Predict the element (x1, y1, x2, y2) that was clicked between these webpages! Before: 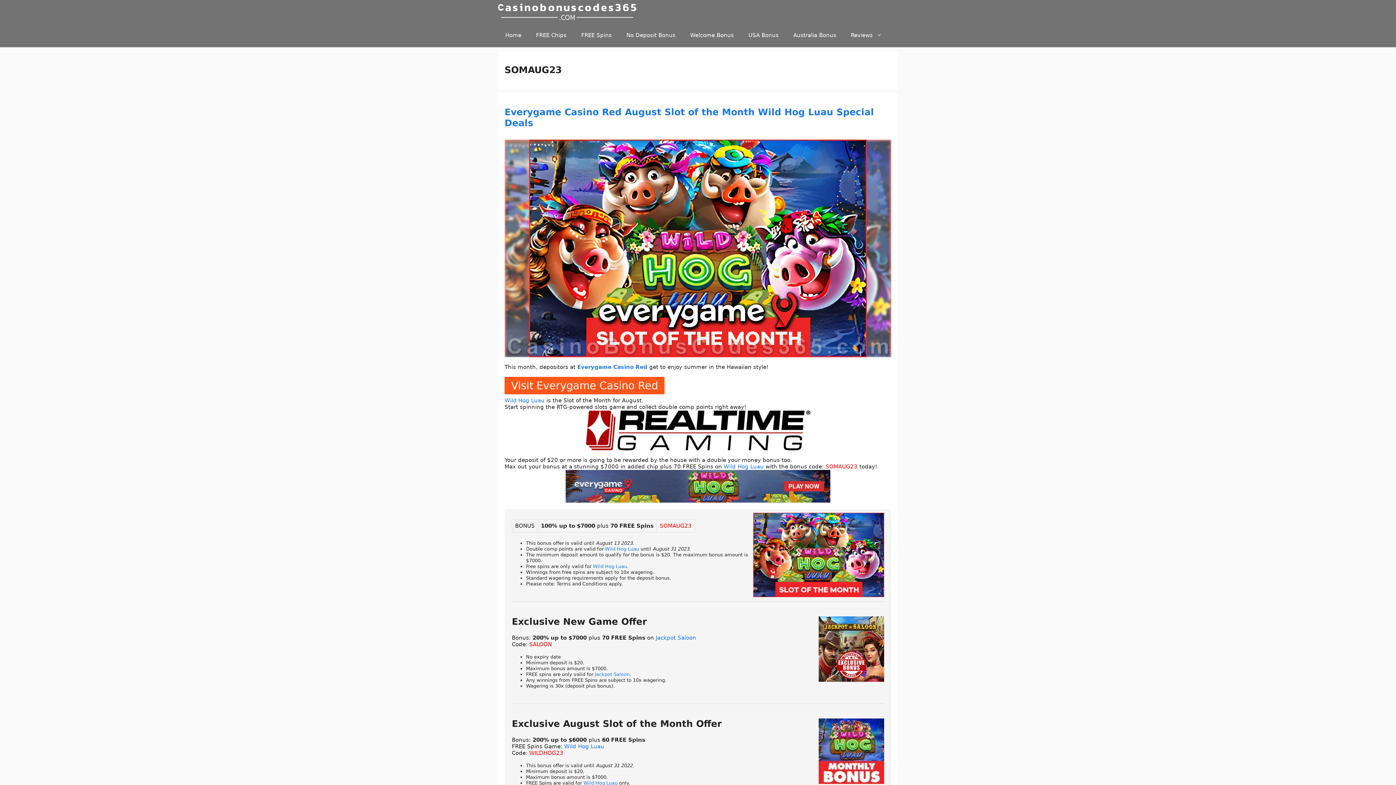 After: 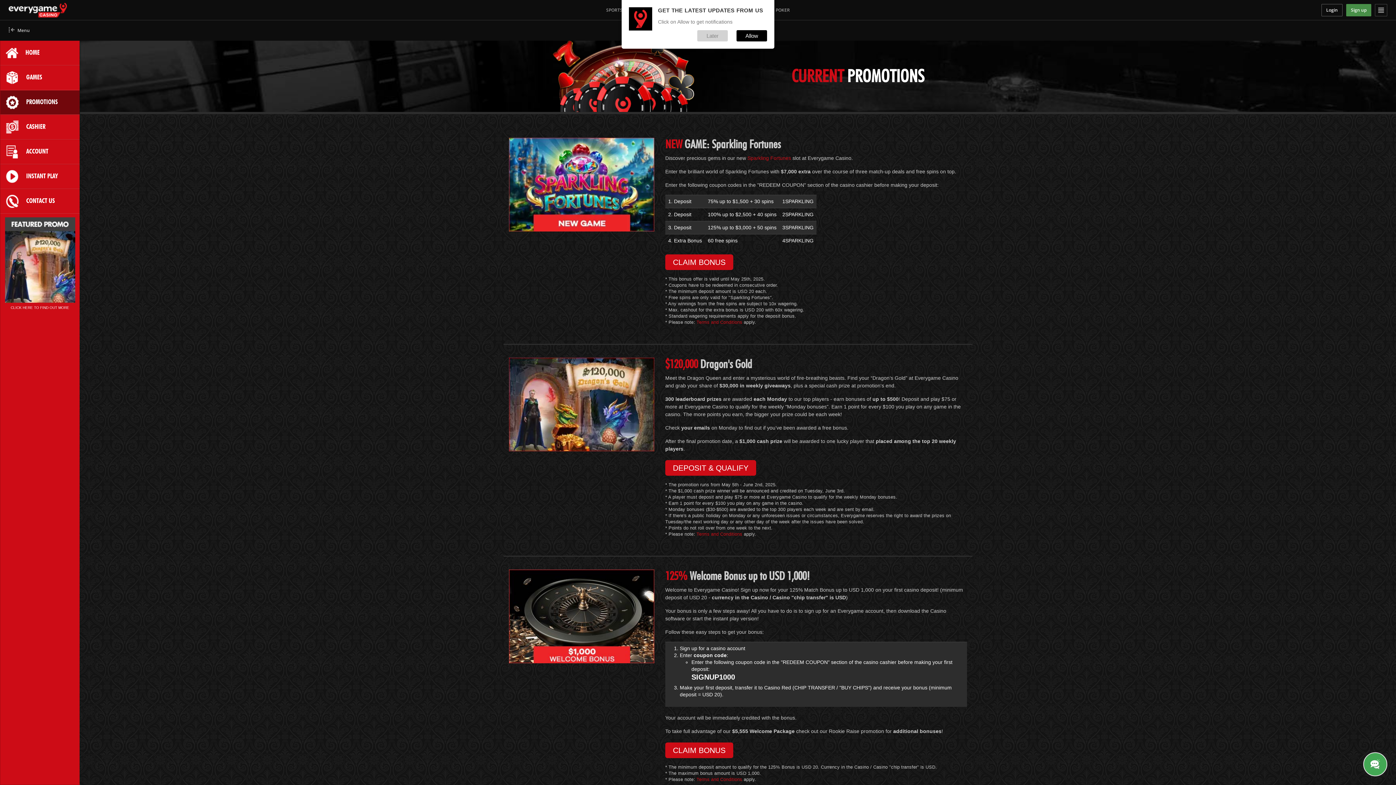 Action: bbox: (504, 470, 891, 502)